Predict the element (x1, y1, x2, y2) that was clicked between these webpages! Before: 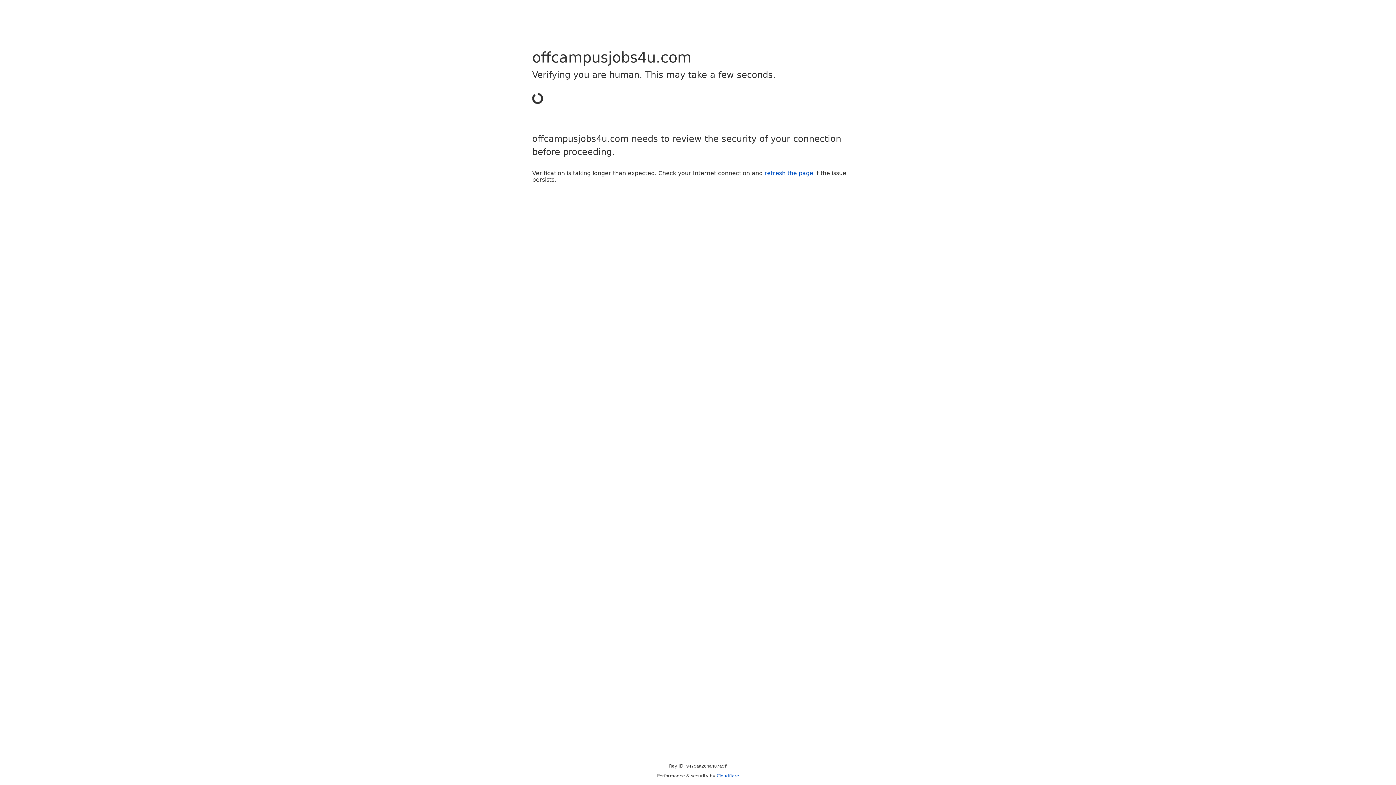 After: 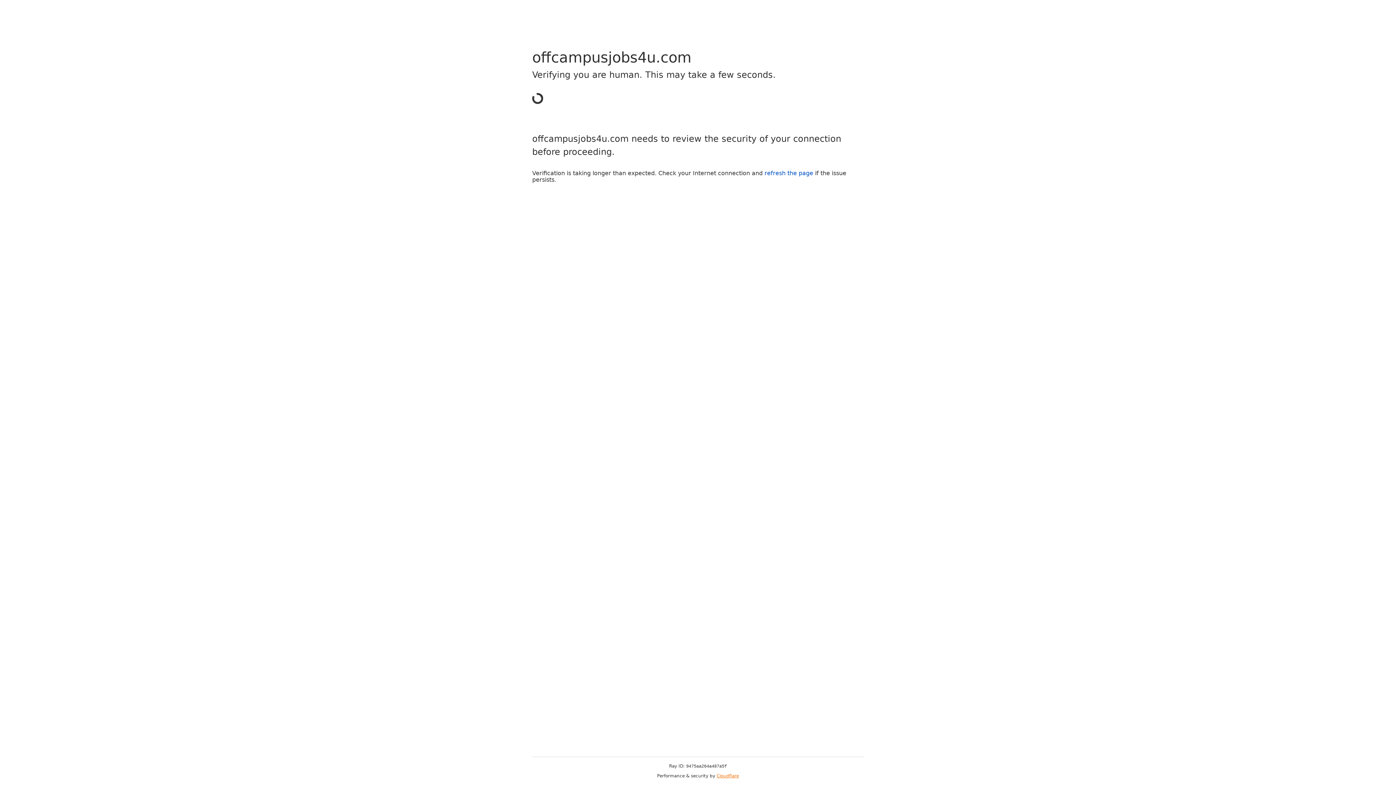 Action: label: Cloudflare bbox: (716, 773, 739, 778)